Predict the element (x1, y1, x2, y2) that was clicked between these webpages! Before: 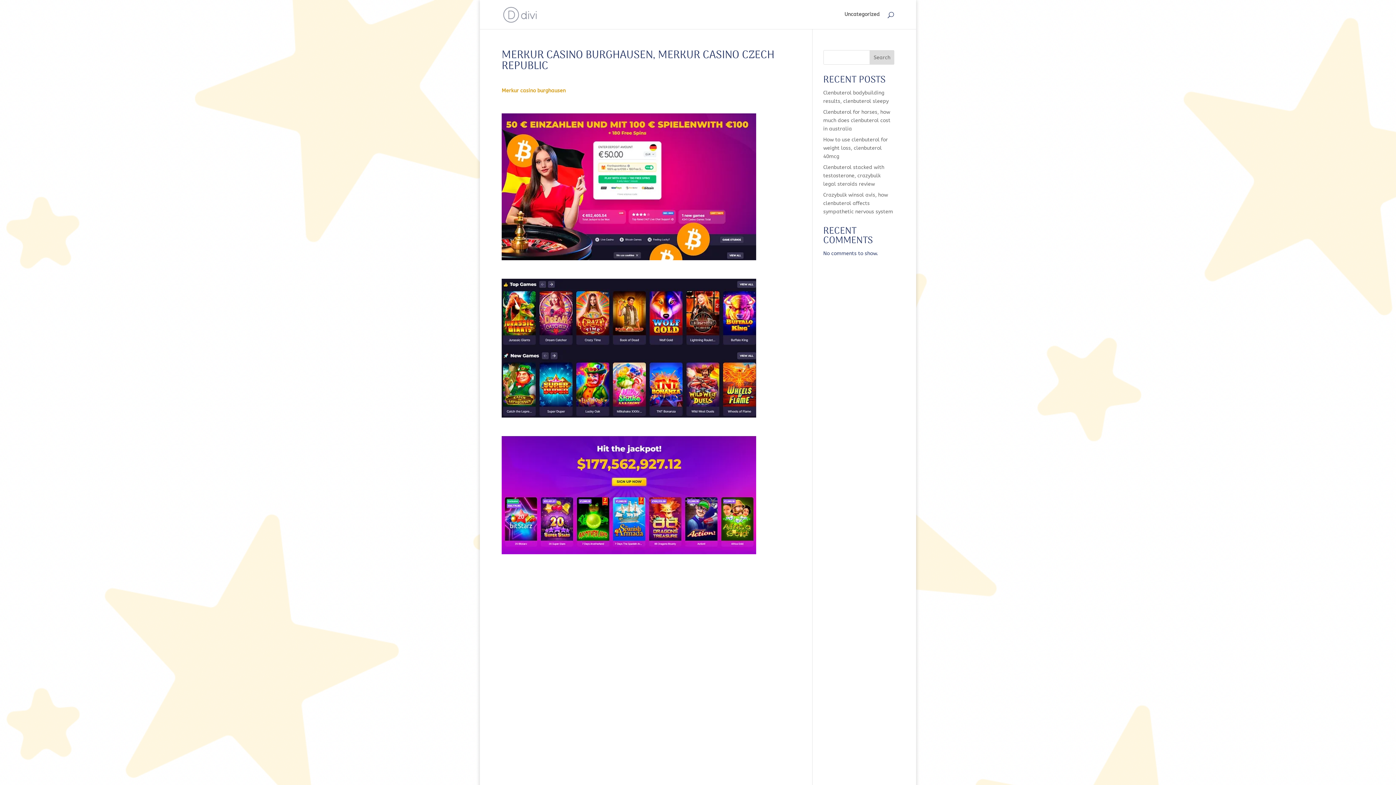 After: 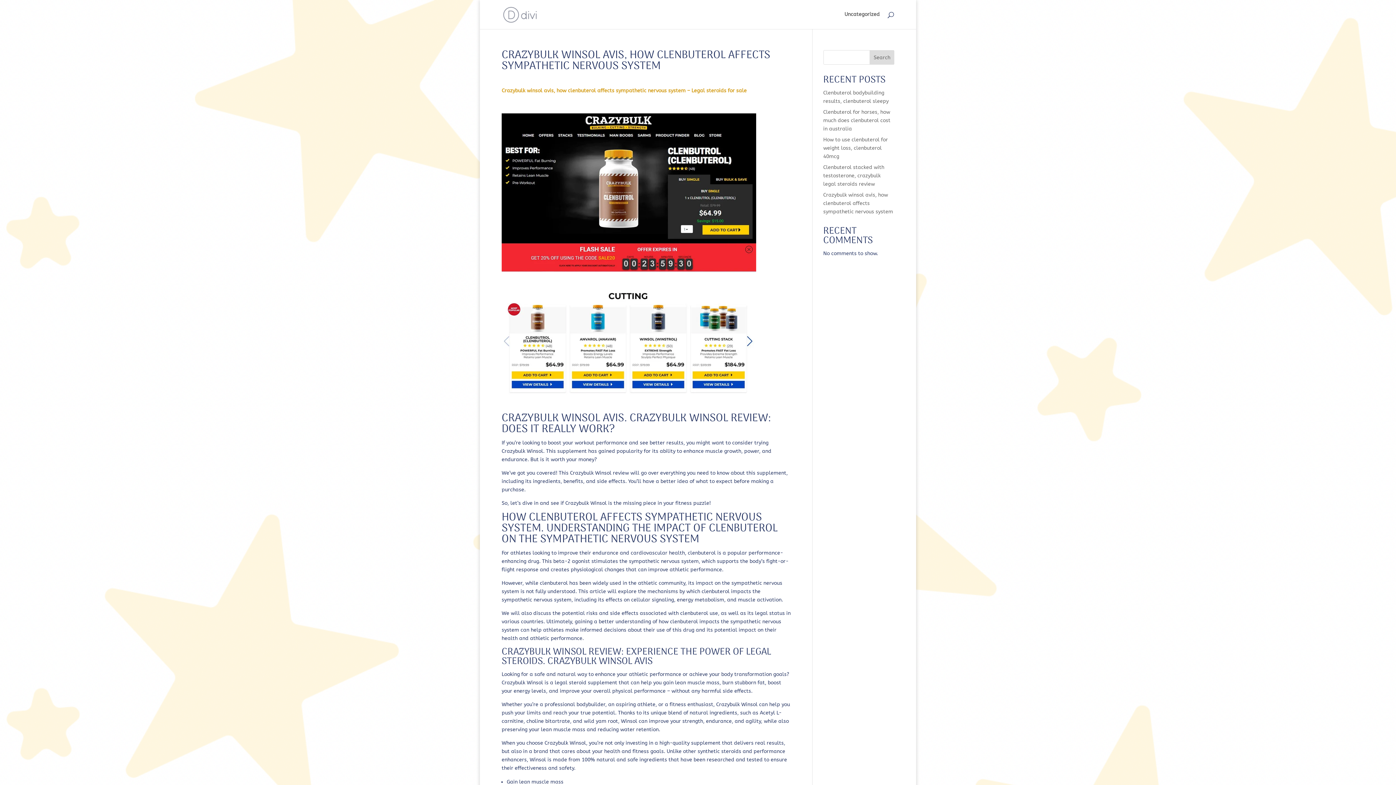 Action: bbox: (823, 192, 893, 214) label: Crazybulk winsol avis, how clenbuterol affects sympathetic nervous system